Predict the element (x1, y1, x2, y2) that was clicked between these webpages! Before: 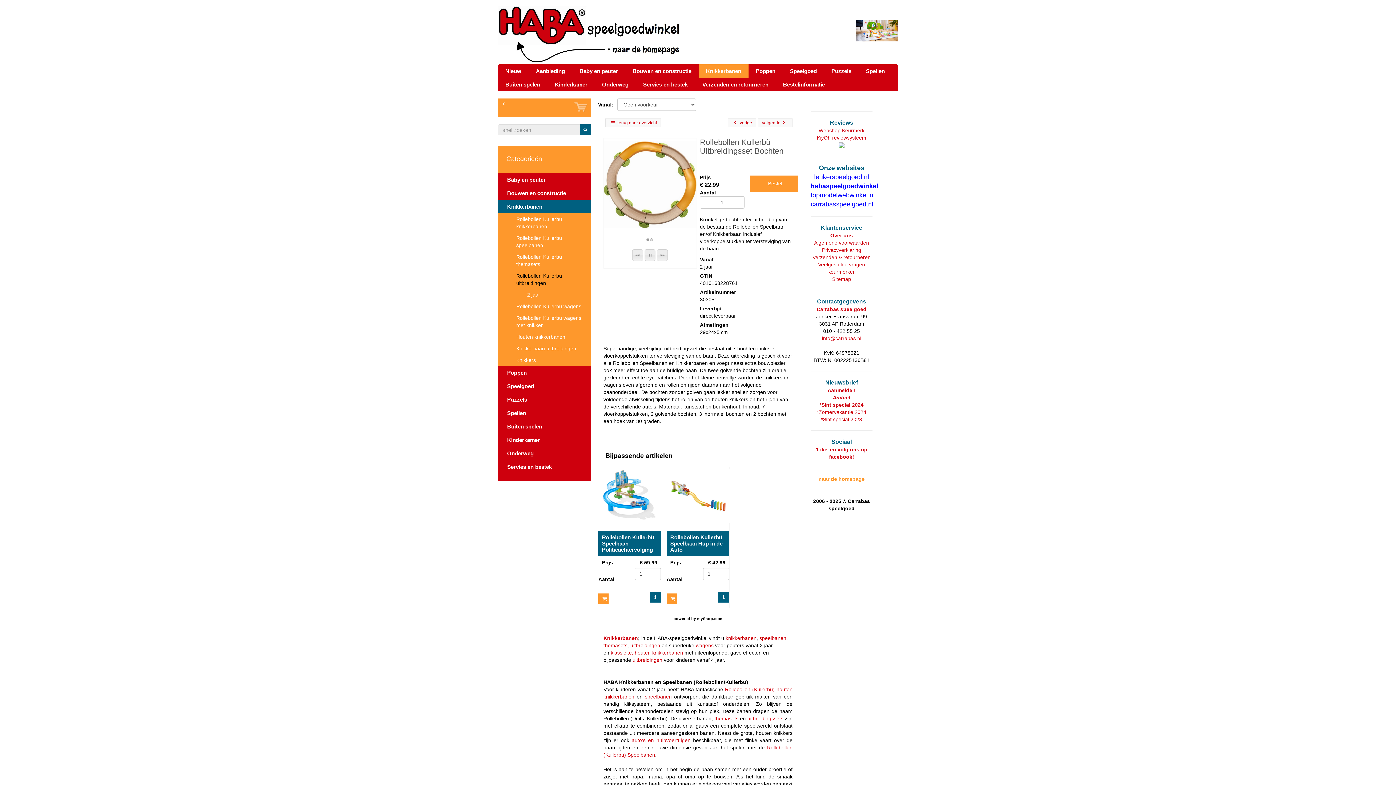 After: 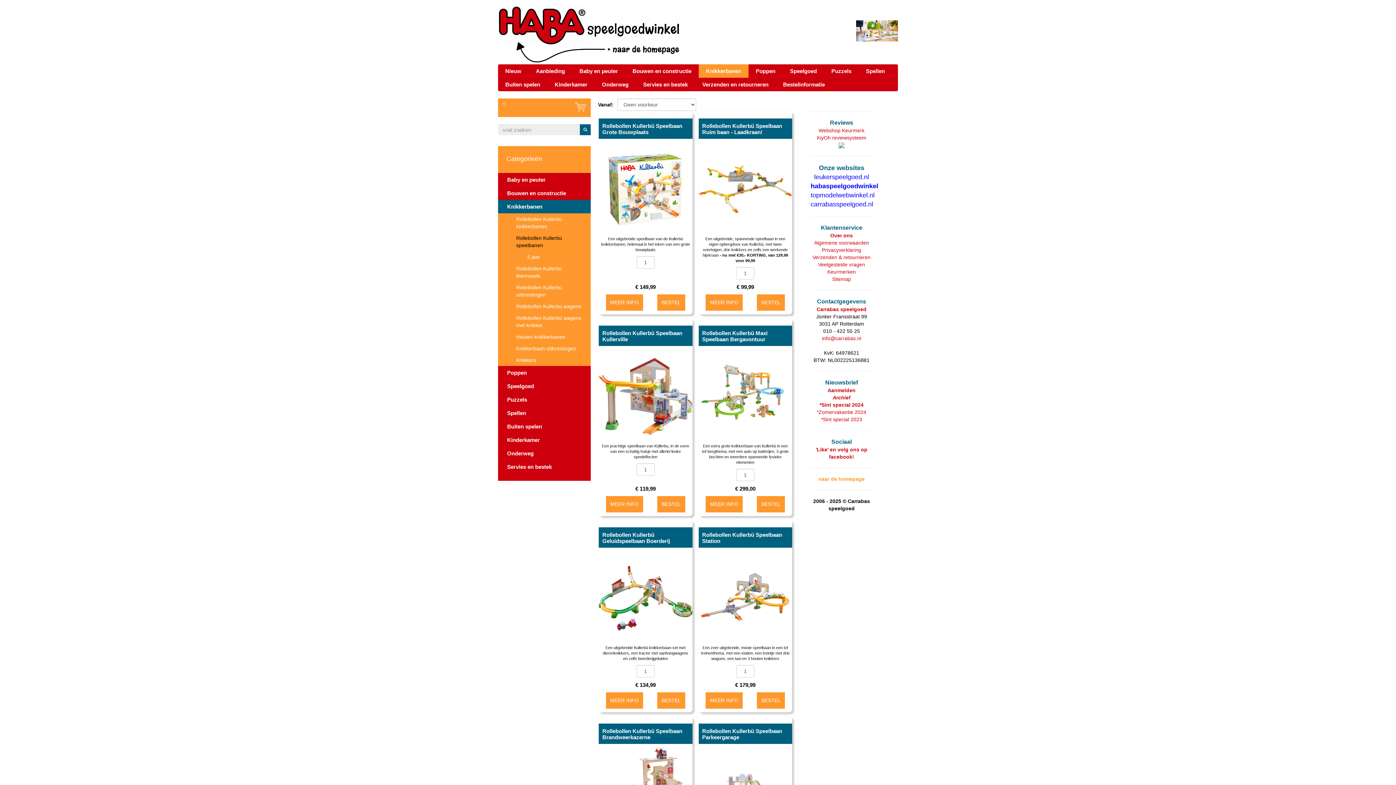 Action: label: Rollebollen Kullerbü speelbanen bbox: (498, 232, 590, 251)